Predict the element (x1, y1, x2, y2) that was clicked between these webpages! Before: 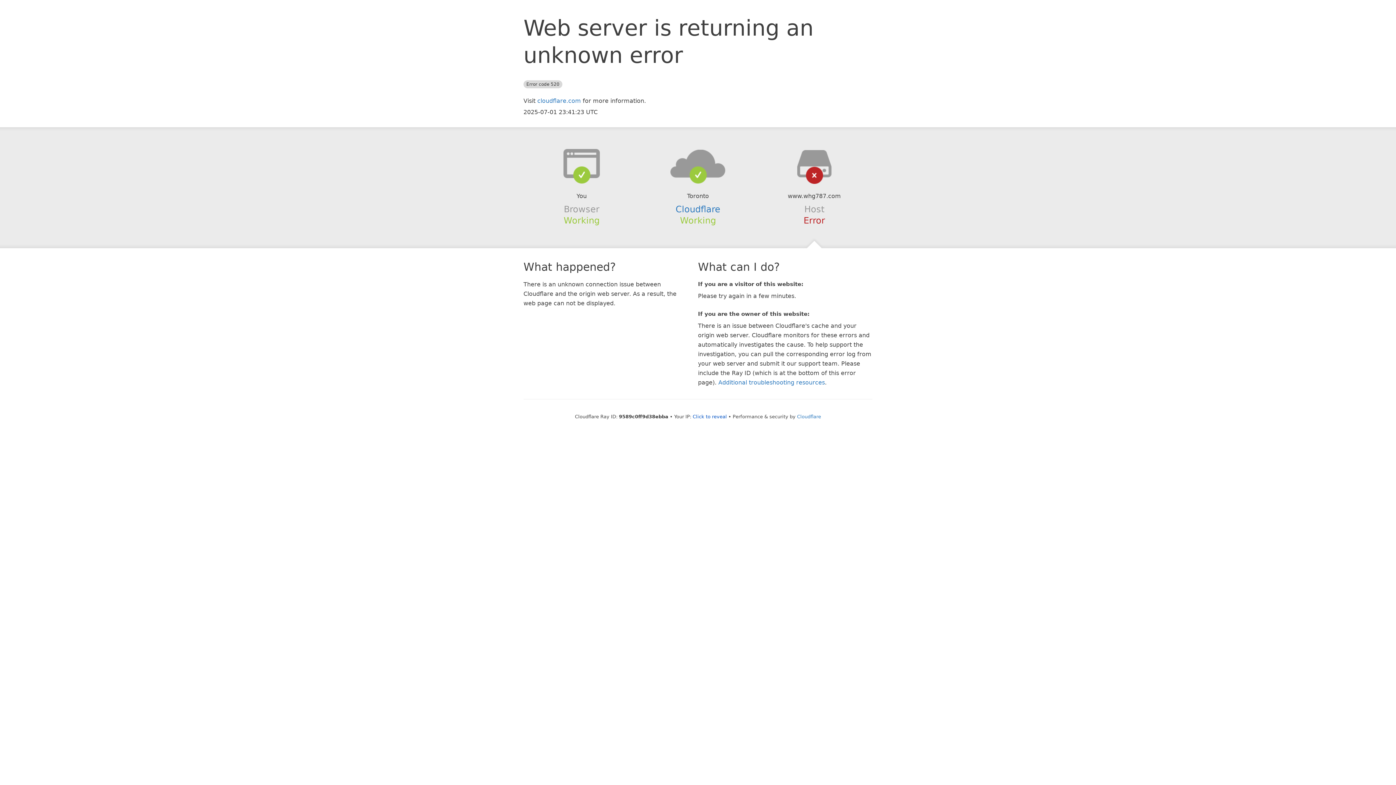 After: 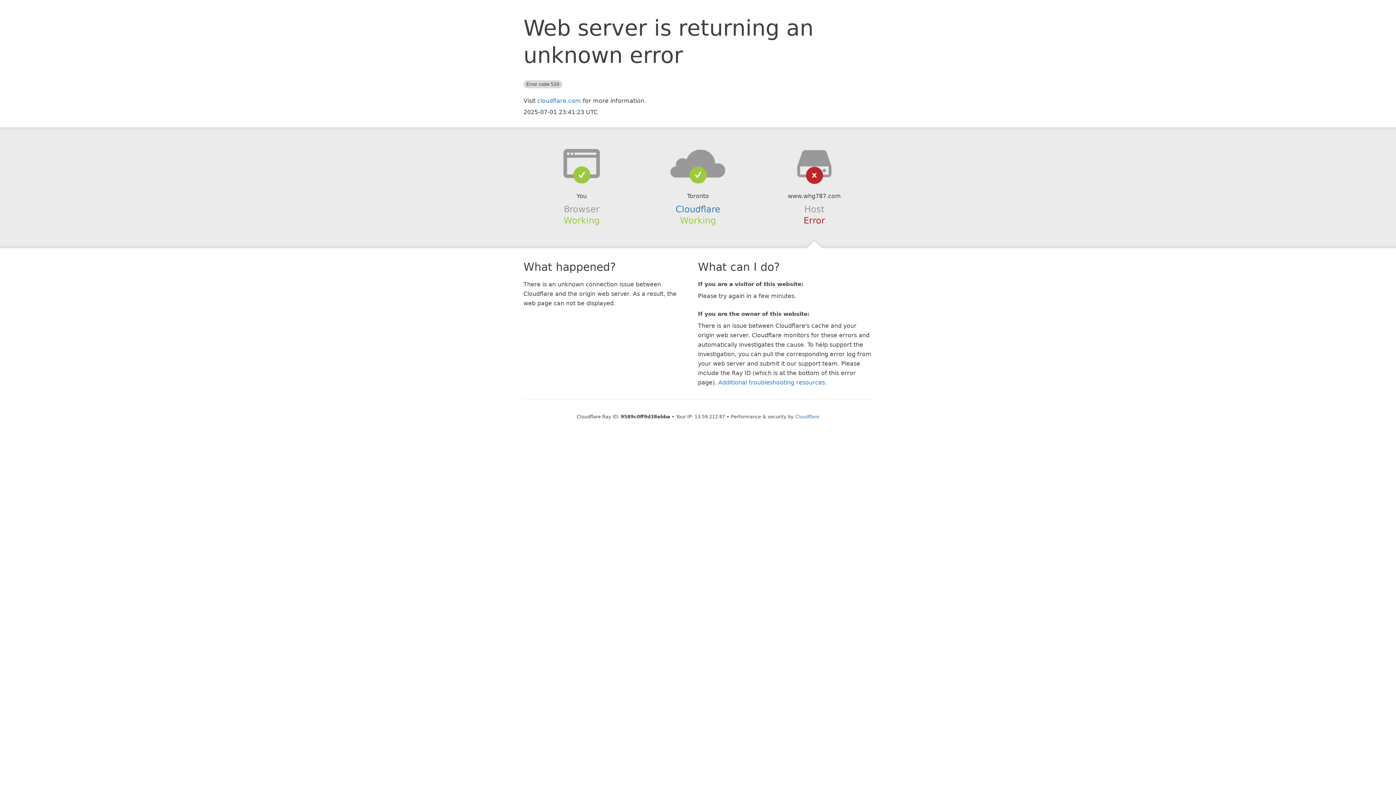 Action: bbox: (692, 414, 727, 419) label: Click to reveal